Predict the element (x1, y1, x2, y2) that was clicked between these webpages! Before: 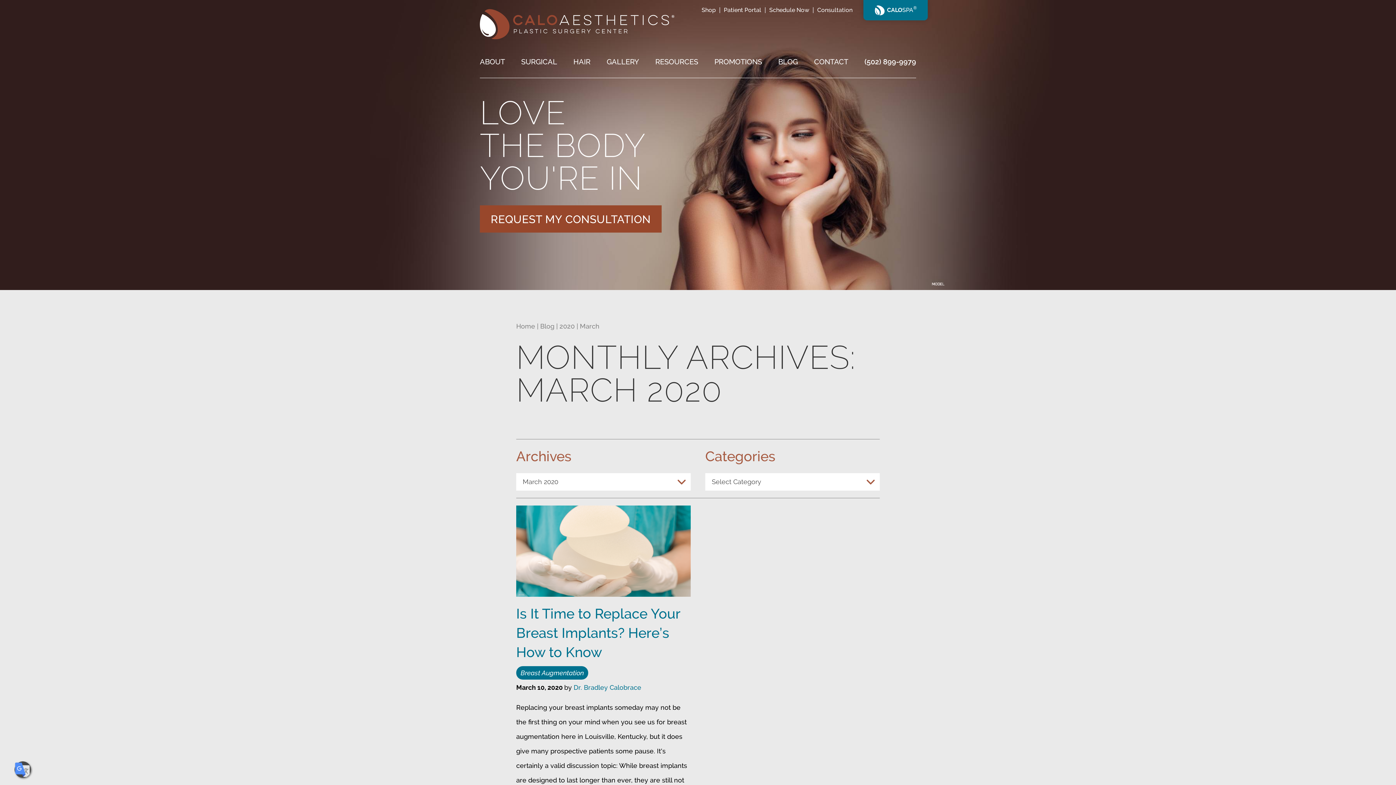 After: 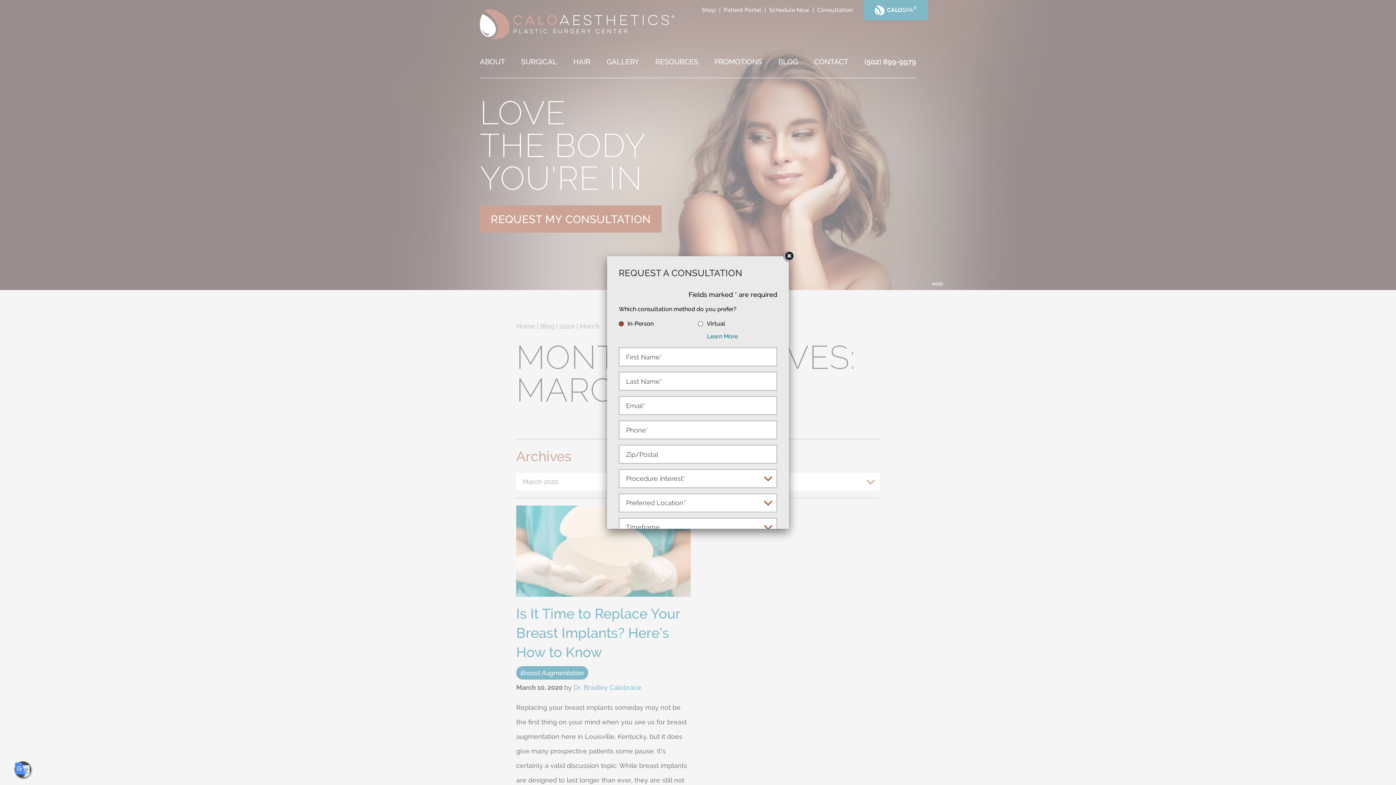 Action: label: REQUEST MY CONSULTATION bbox: (480, 205, 661, 232)